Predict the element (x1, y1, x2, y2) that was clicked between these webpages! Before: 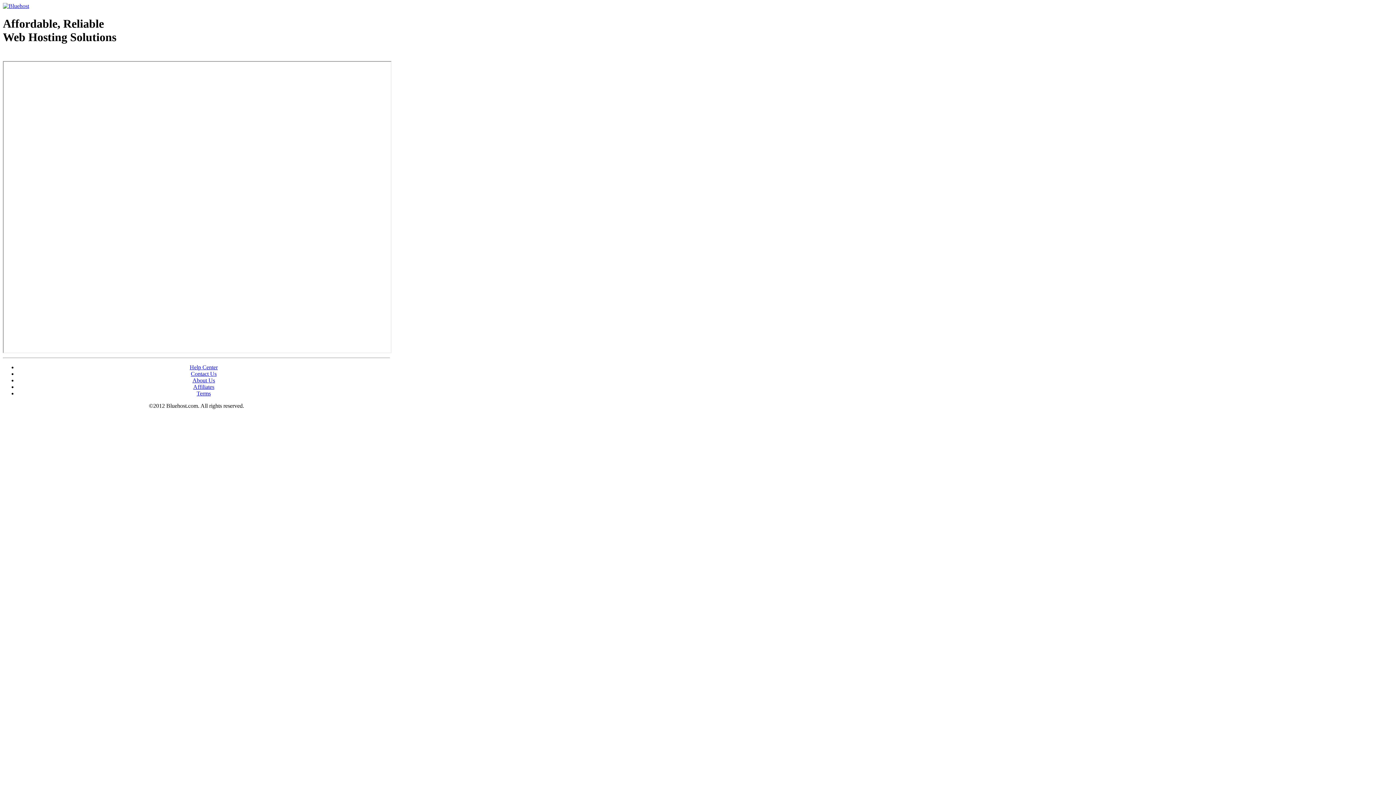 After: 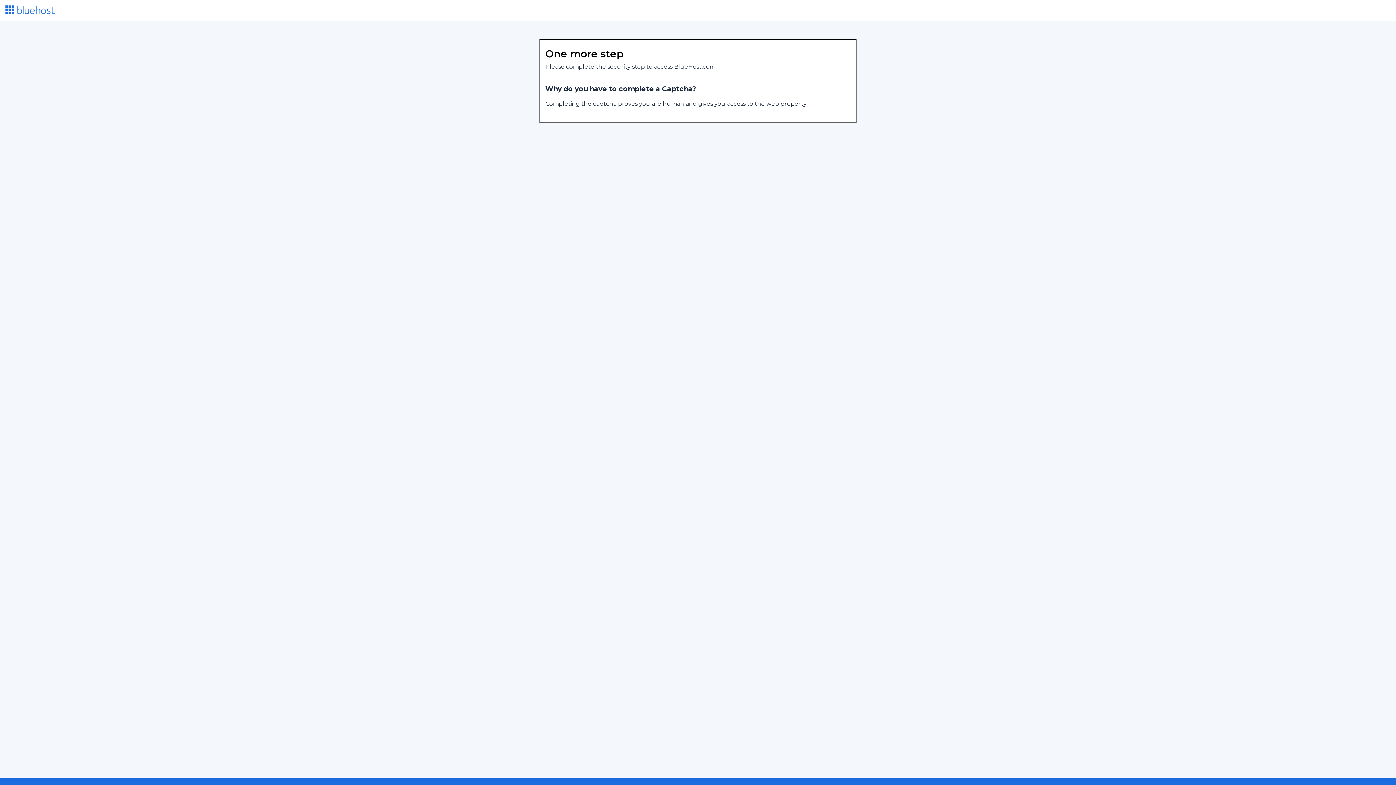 Action: bbox: (189, 364, 217, 370) label: Help Center